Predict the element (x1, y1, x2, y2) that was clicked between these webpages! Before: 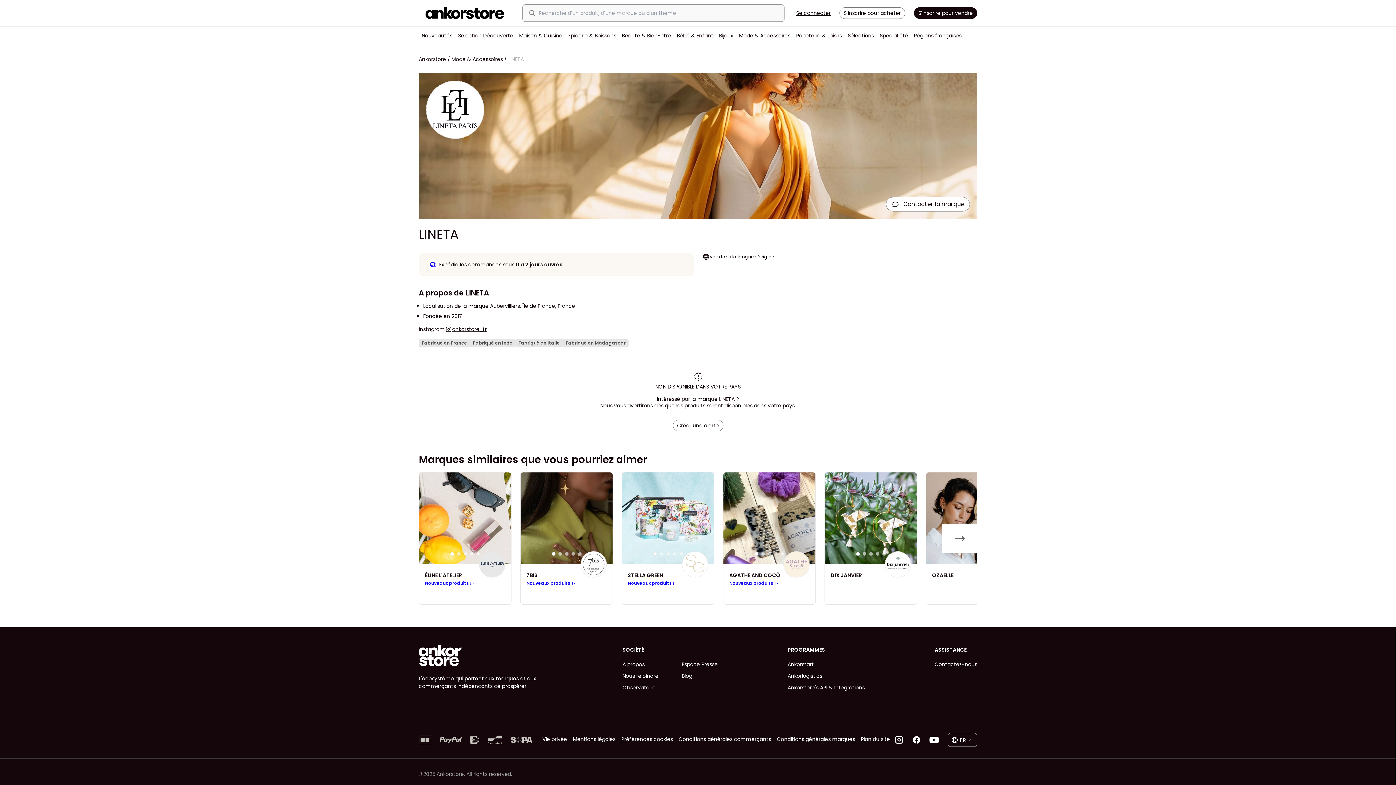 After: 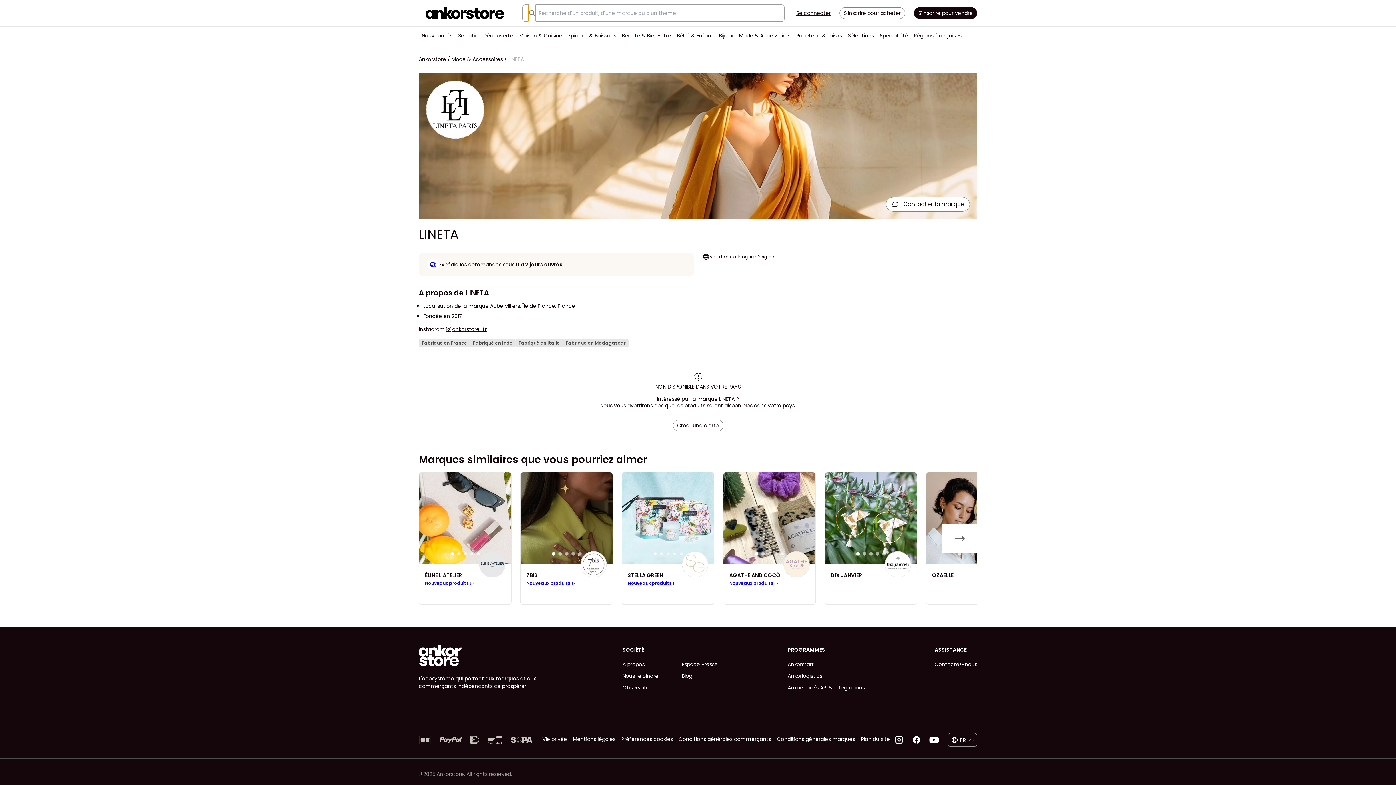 Action: bbox: (528, 5, 536, 21)